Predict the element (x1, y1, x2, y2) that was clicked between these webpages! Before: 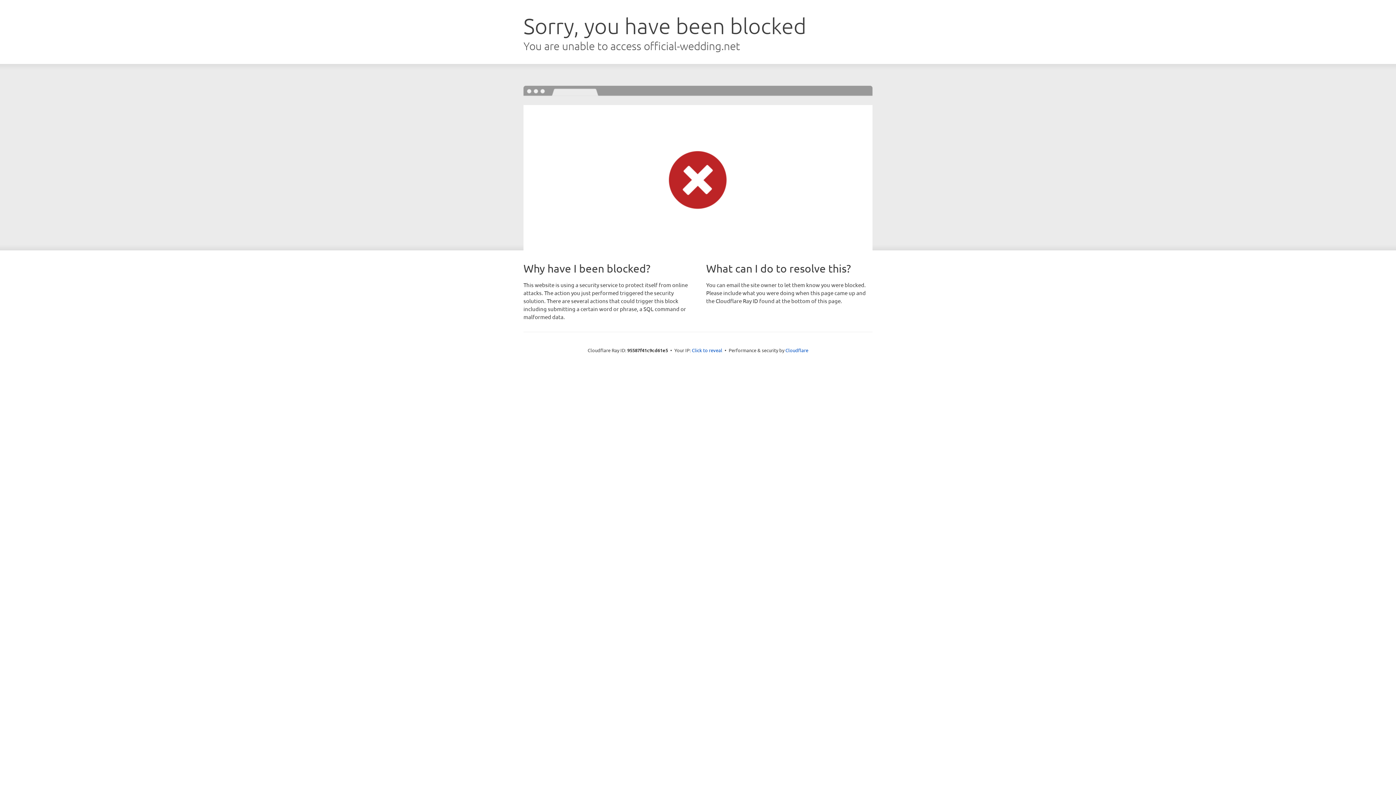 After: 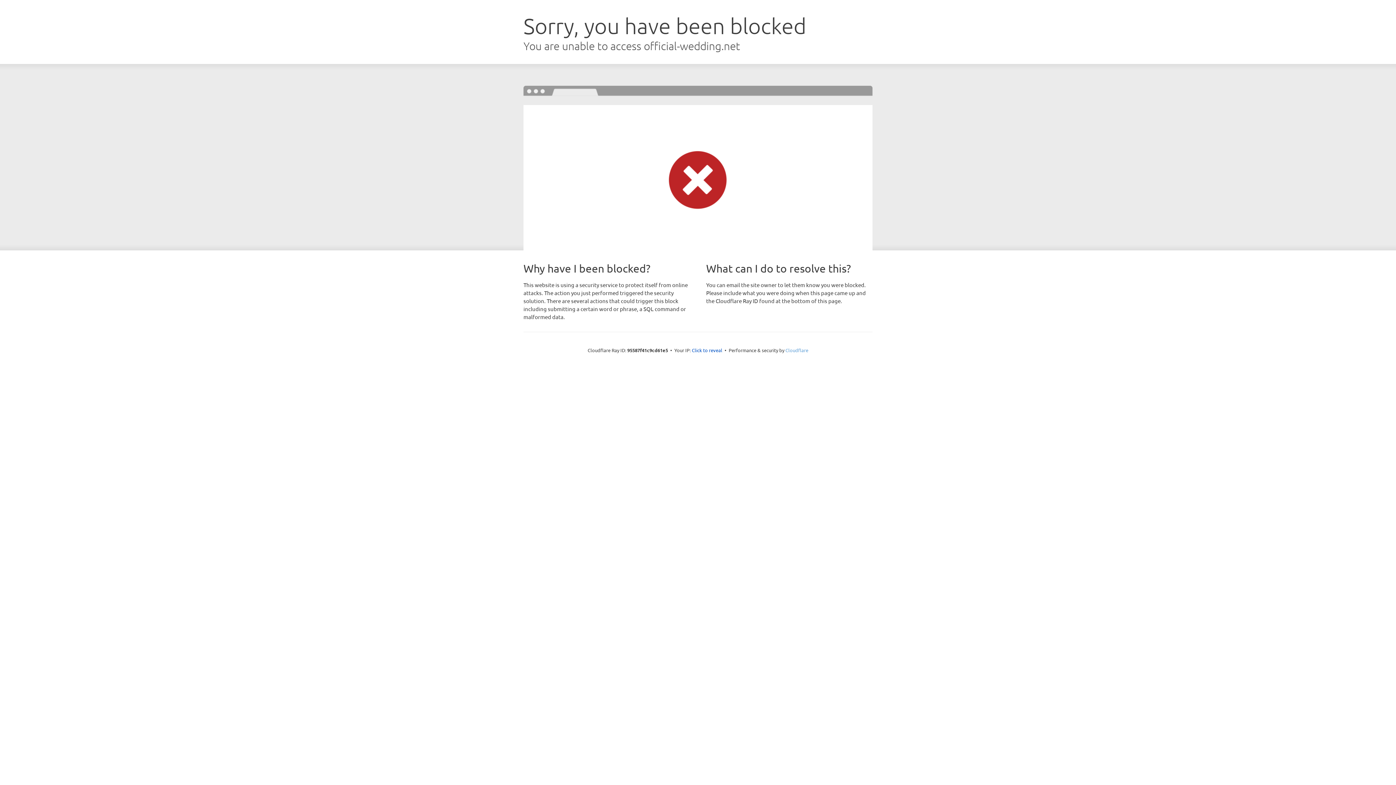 Action: label: Cloudflare bbox: (785, 347, 808, 353)